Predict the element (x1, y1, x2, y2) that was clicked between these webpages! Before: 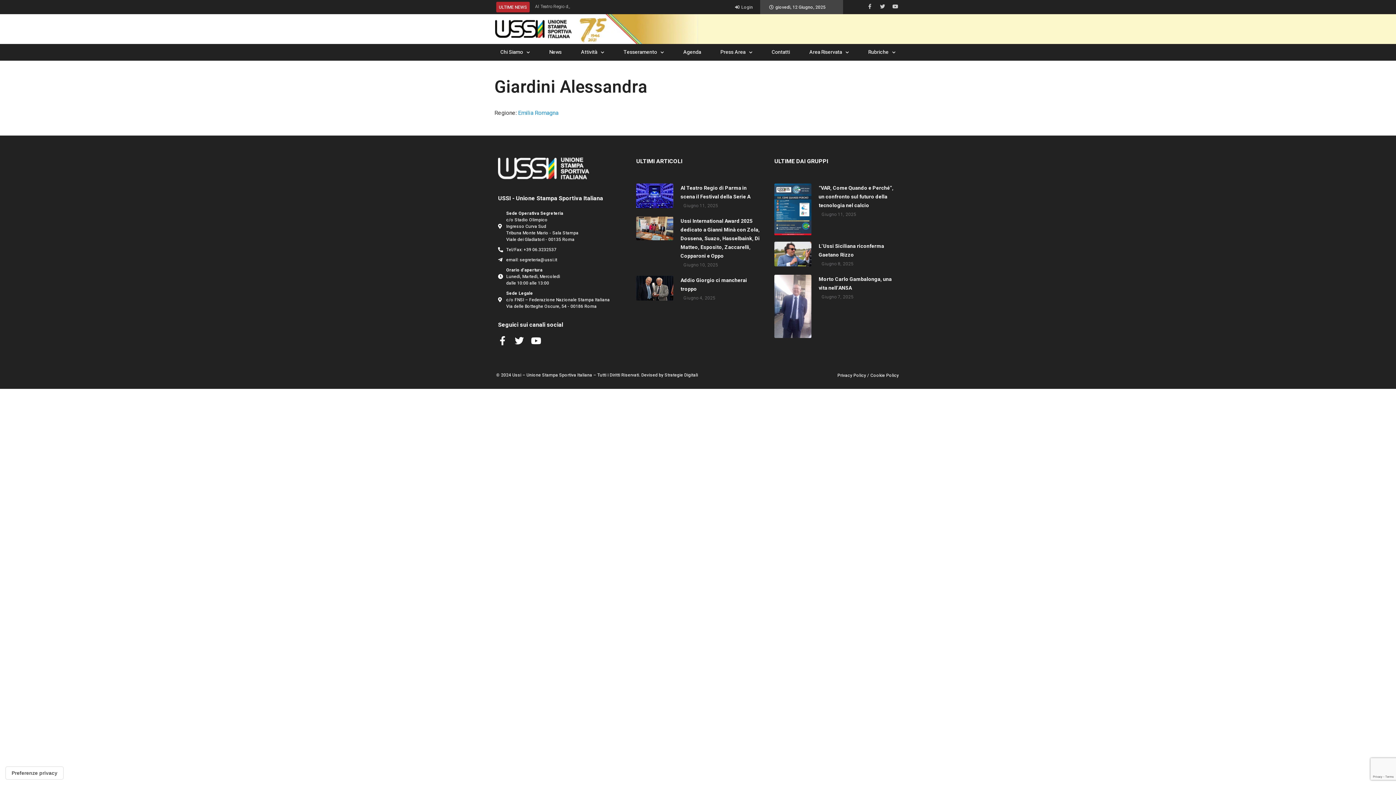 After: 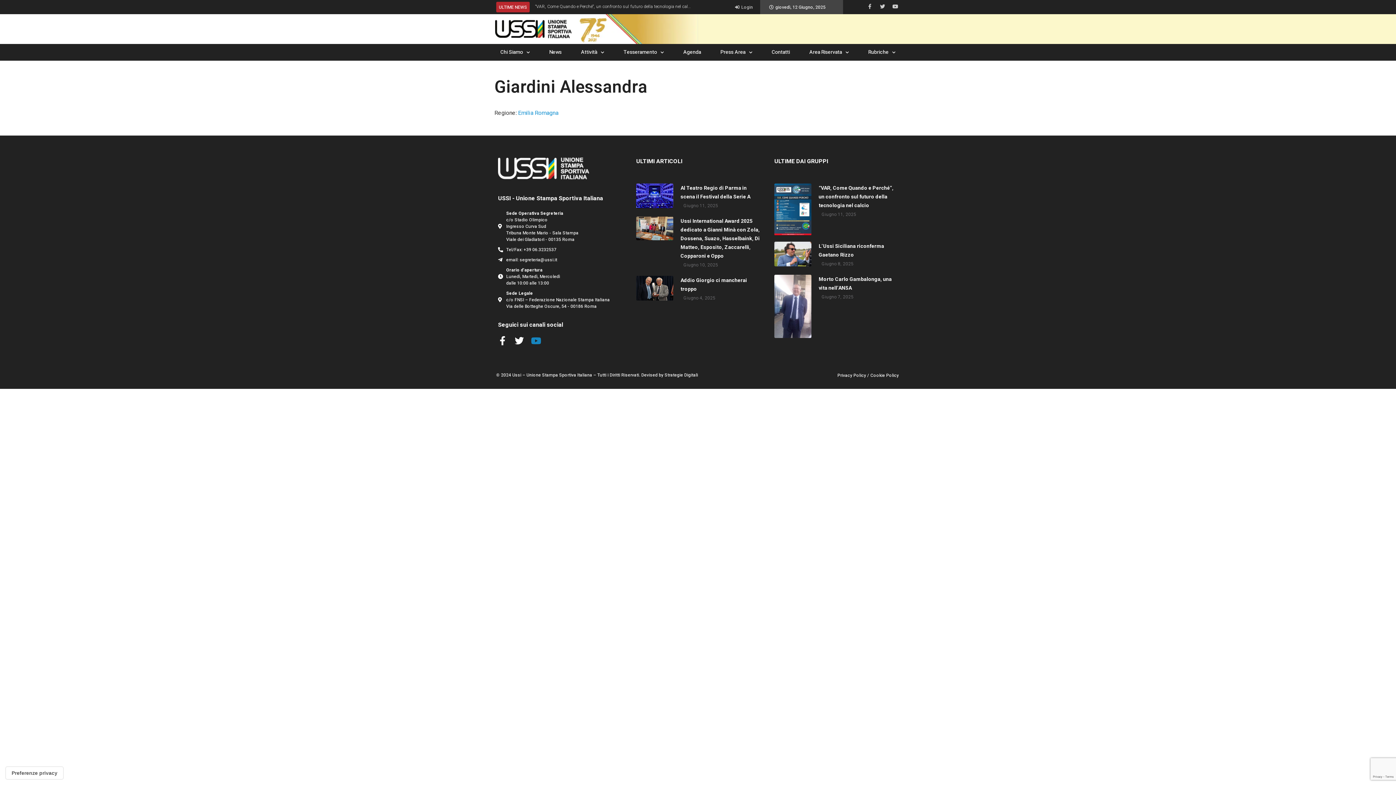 Action: bbox: (531, 336, 540, 345) label: Youtube